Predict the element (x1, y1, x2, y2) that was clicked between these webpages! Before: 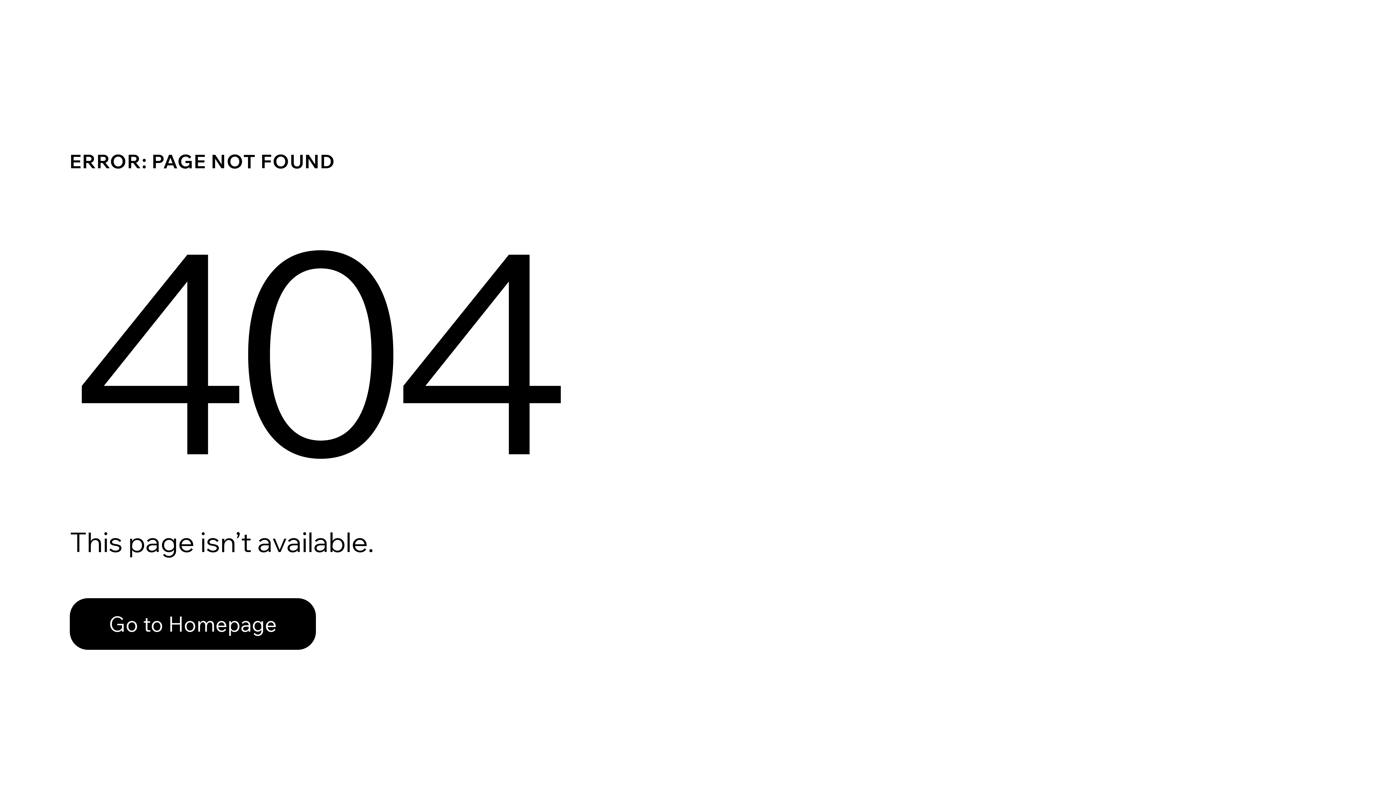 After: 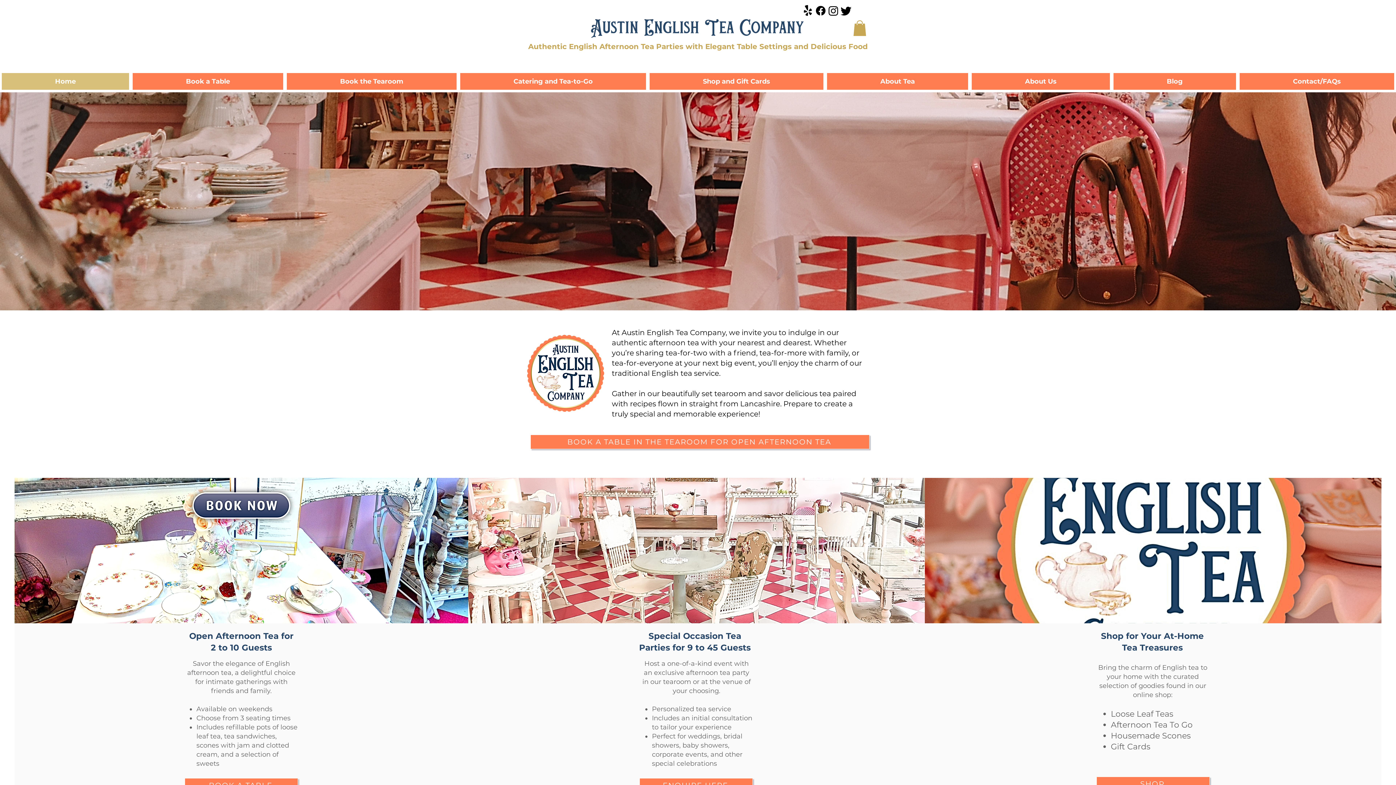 Action: bbox: (69, 582, 768, 659) label: Go to Homepage